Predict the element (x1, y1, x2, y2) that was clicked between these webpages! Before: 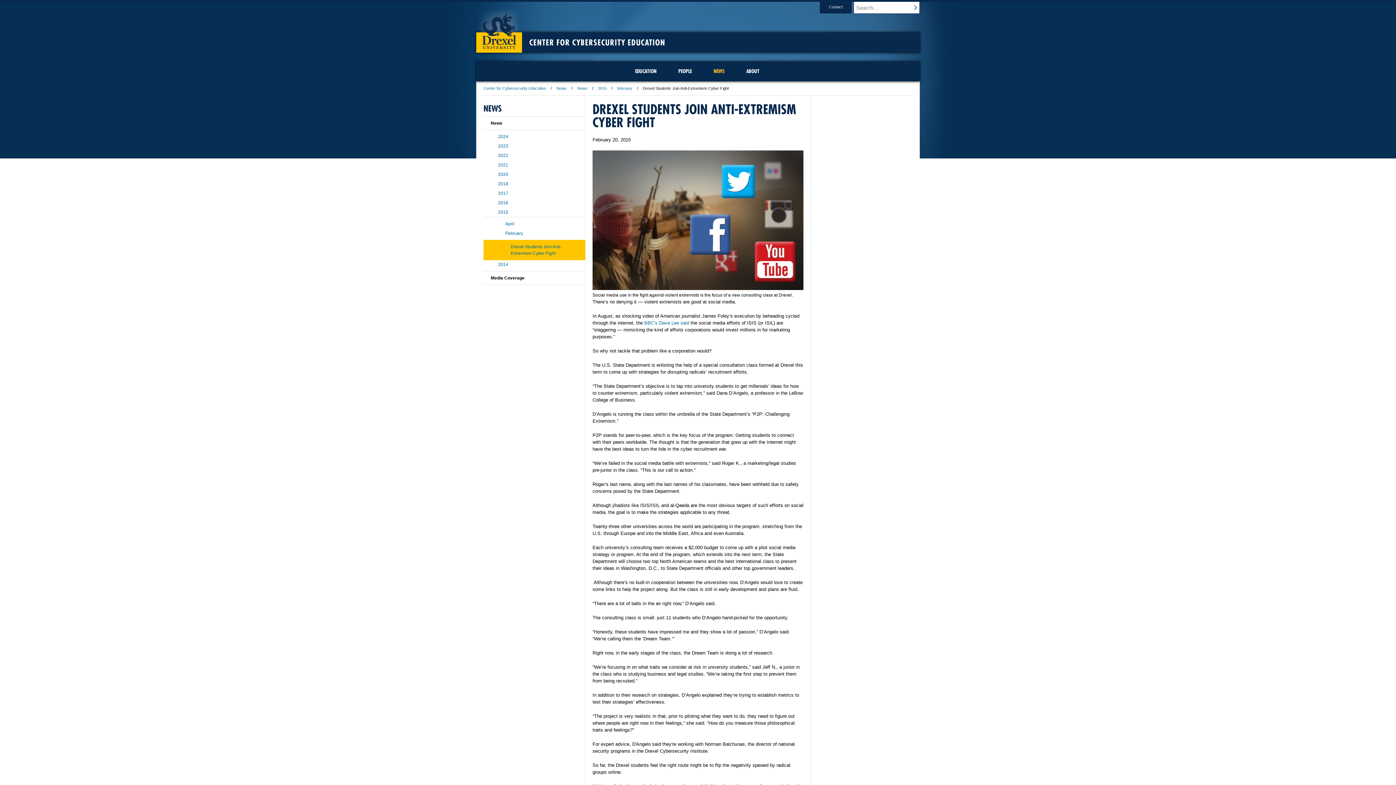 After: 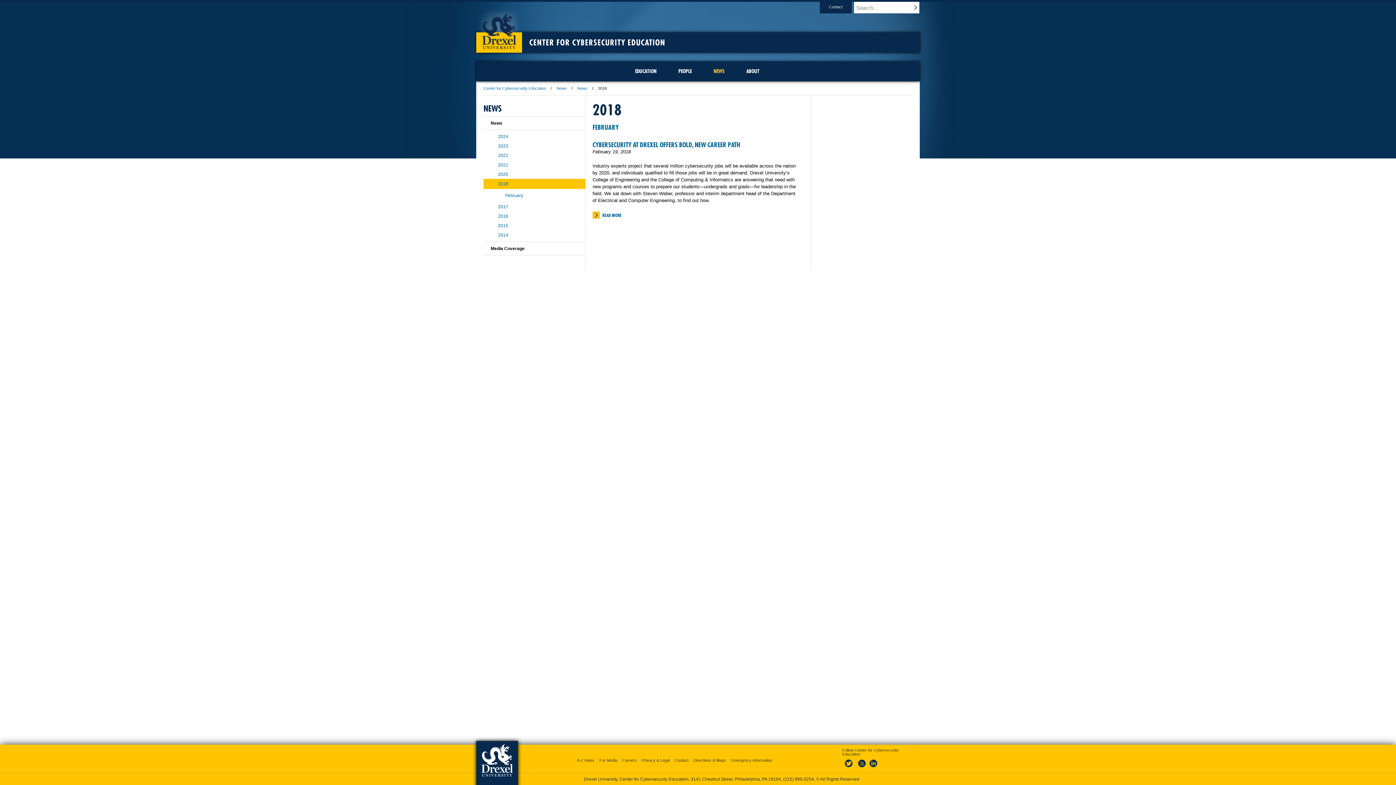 Action: label: 2018 bbox: (483, 178, 585, 189)